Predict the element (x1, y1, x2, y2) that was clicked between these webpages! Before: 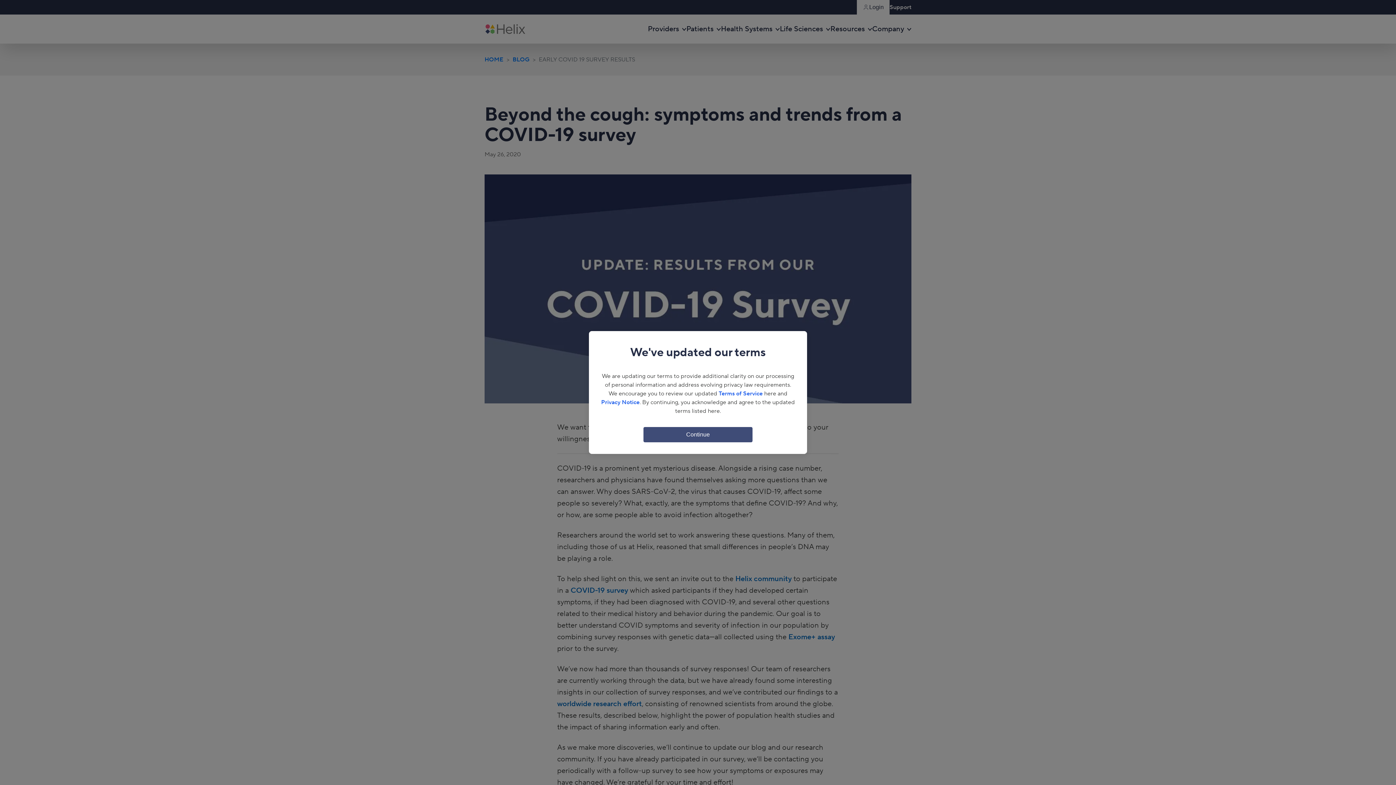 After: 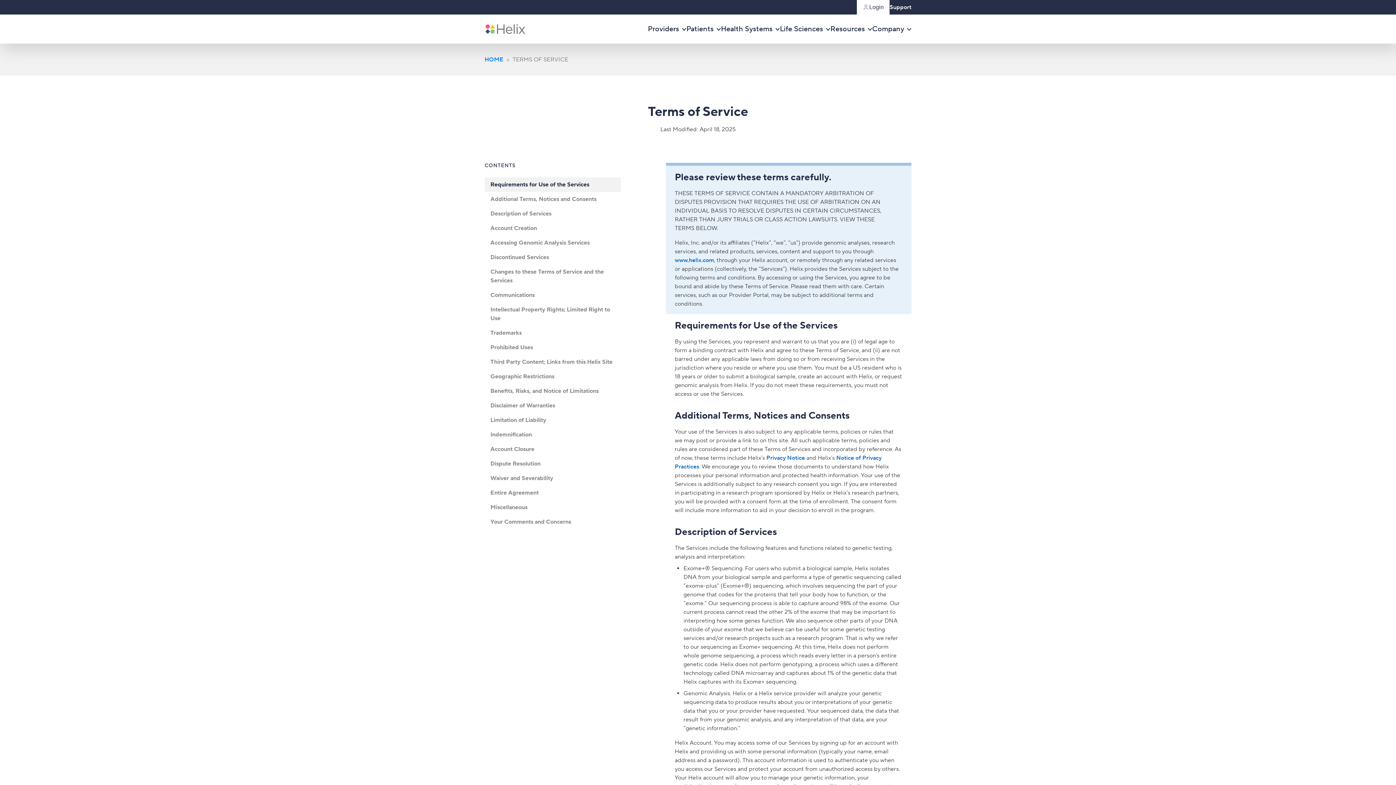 Action: bbox: (718, 390, 762, 397) label: Terms of Service